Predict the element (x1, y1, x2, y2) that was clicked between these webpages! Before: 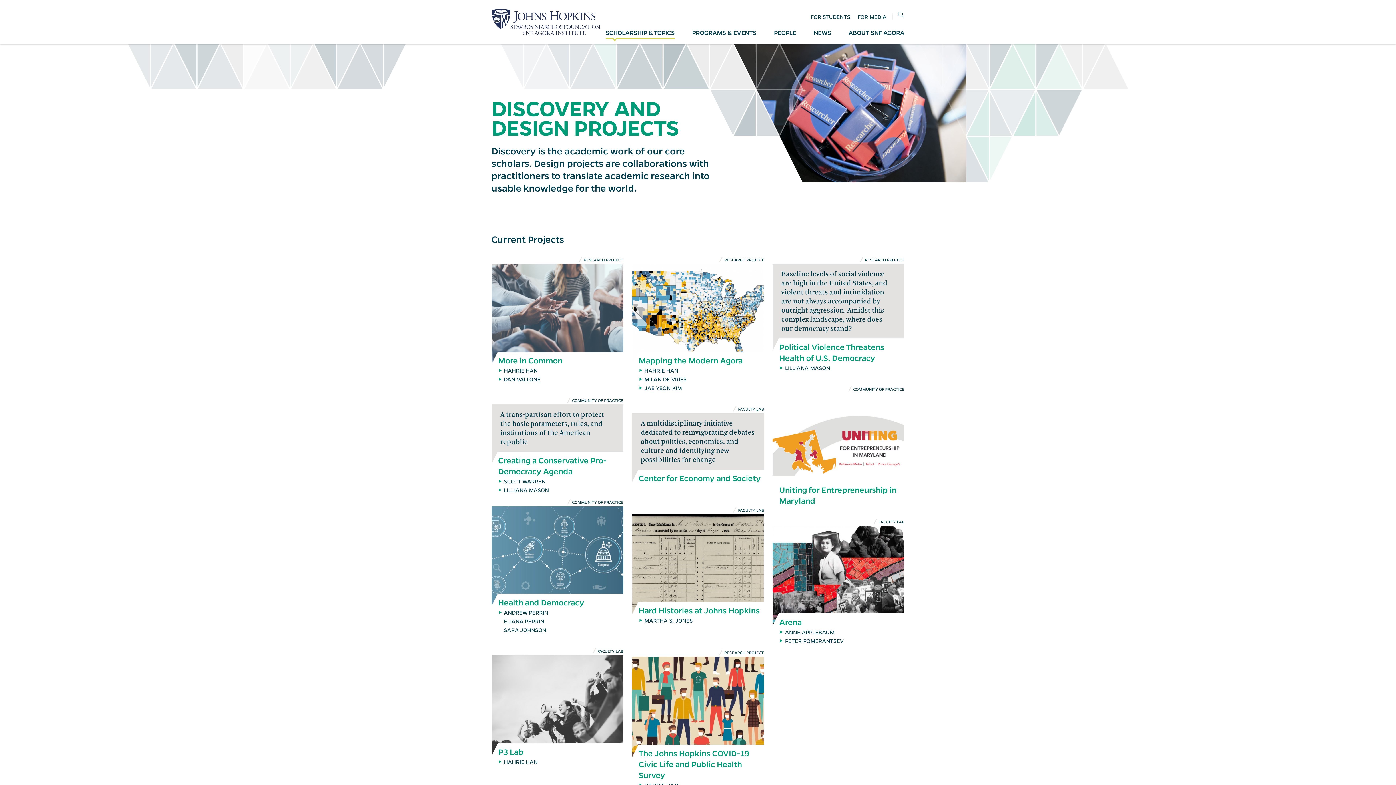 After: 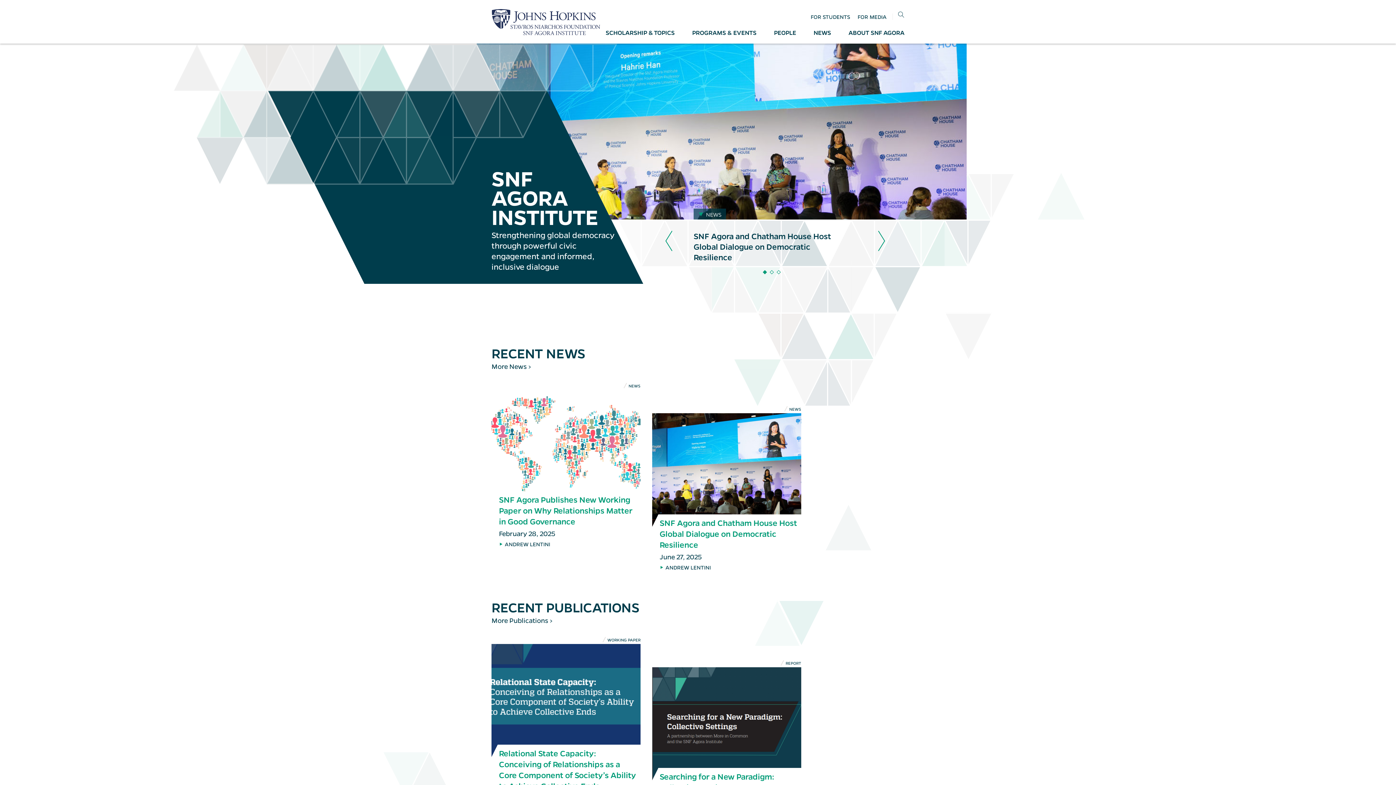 Action: bbox: (491, 9, 600, 36)